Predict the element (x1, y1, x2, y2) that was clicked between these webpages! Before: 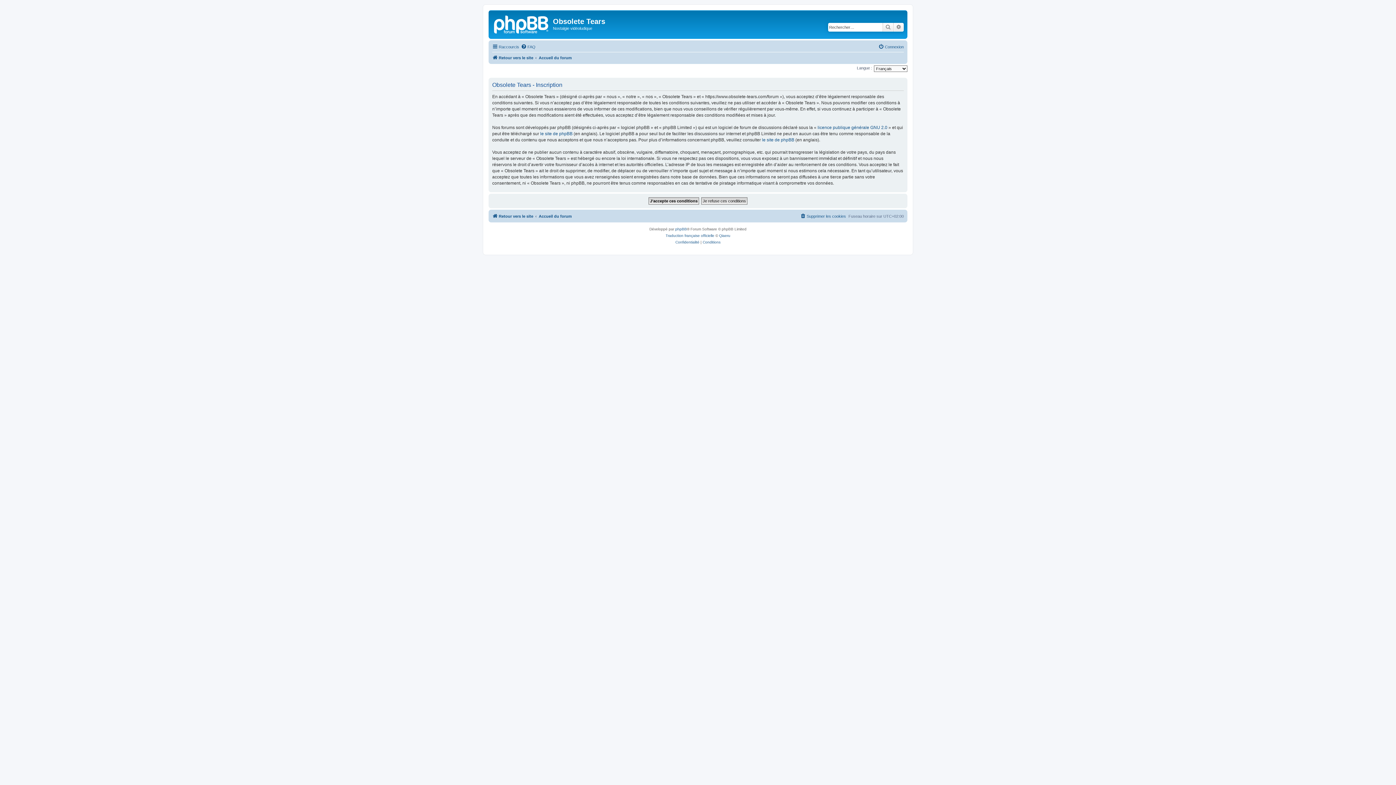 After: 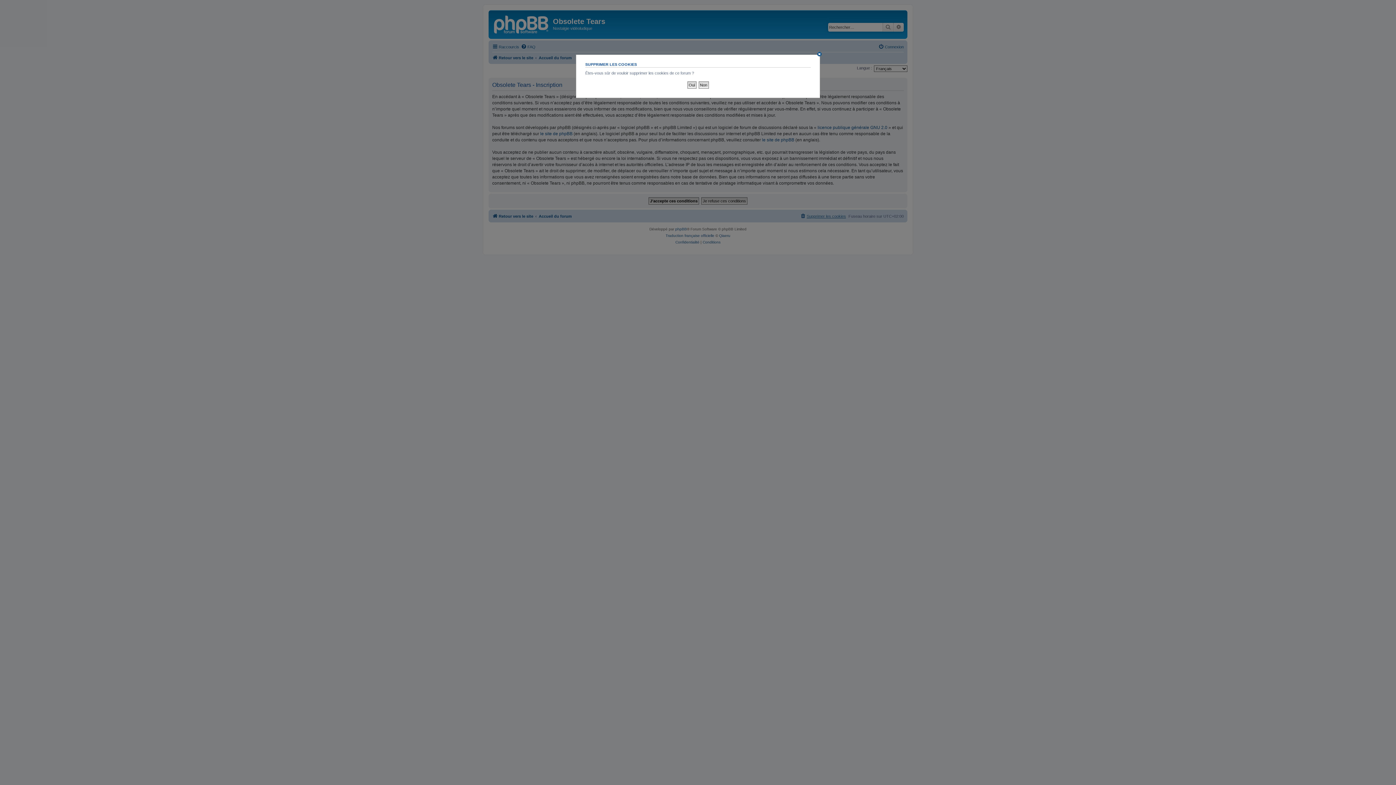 Action: label: Supprimer les cookies bbox: (800, 212, 846, 220)